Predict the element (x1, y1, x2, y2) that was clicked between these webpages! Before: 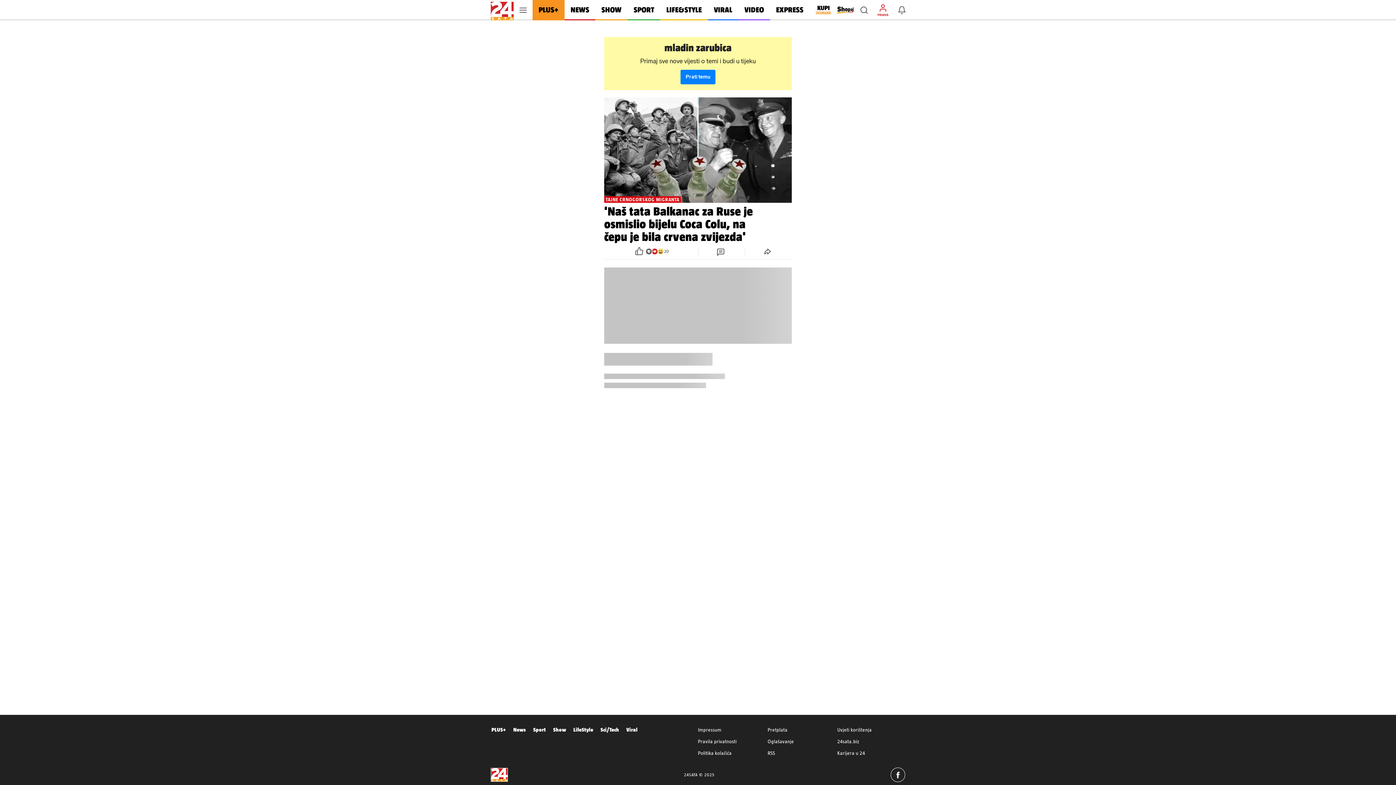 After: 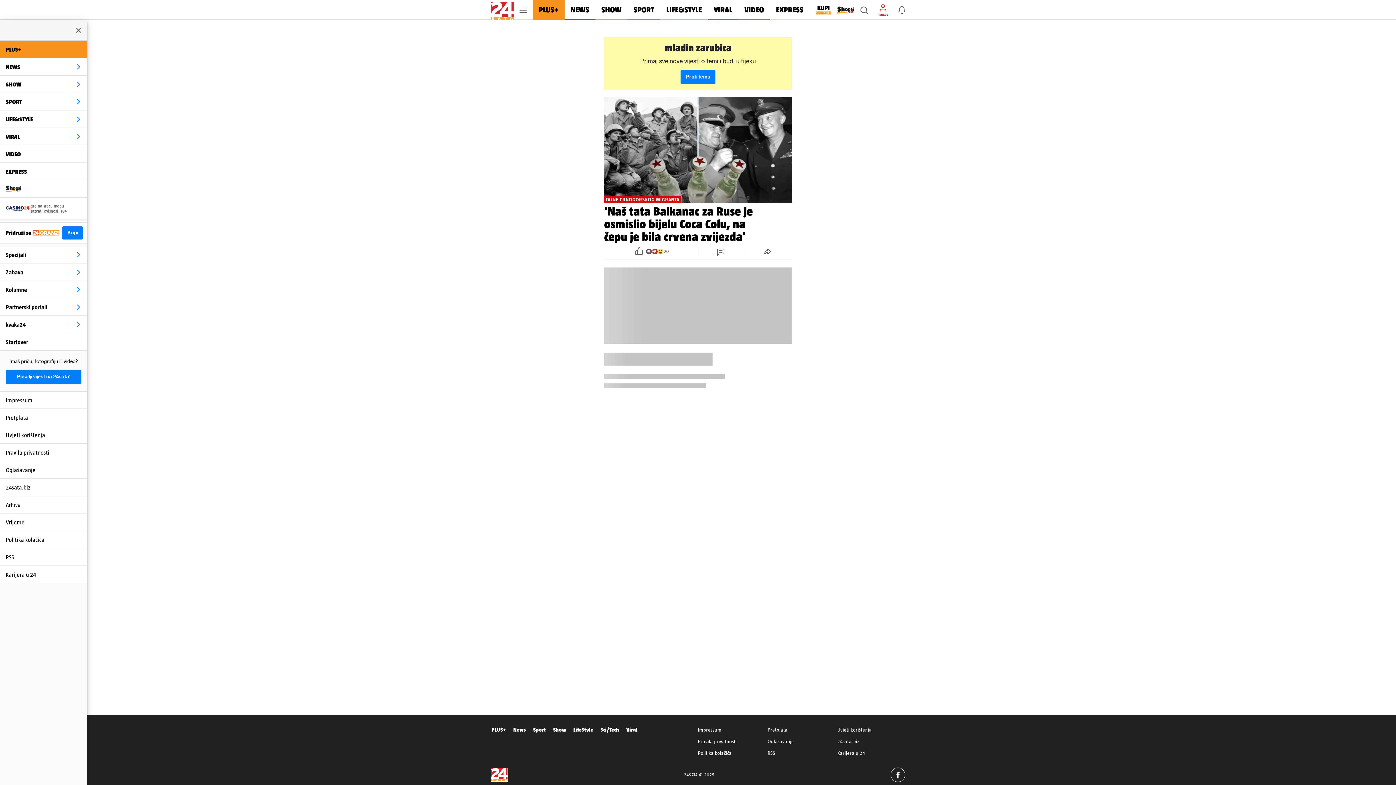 Action: label: Linkovi bbox: (516, 2, 530, 17)